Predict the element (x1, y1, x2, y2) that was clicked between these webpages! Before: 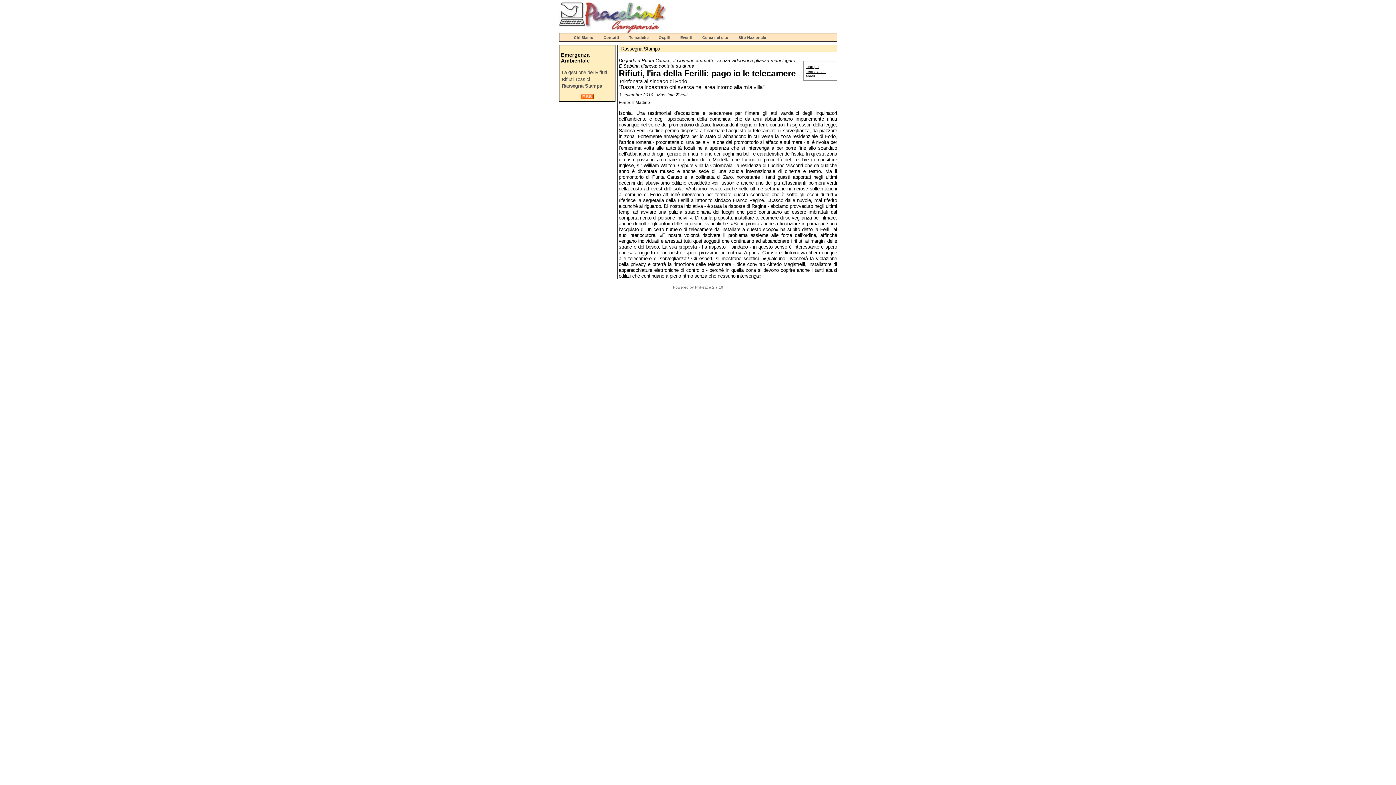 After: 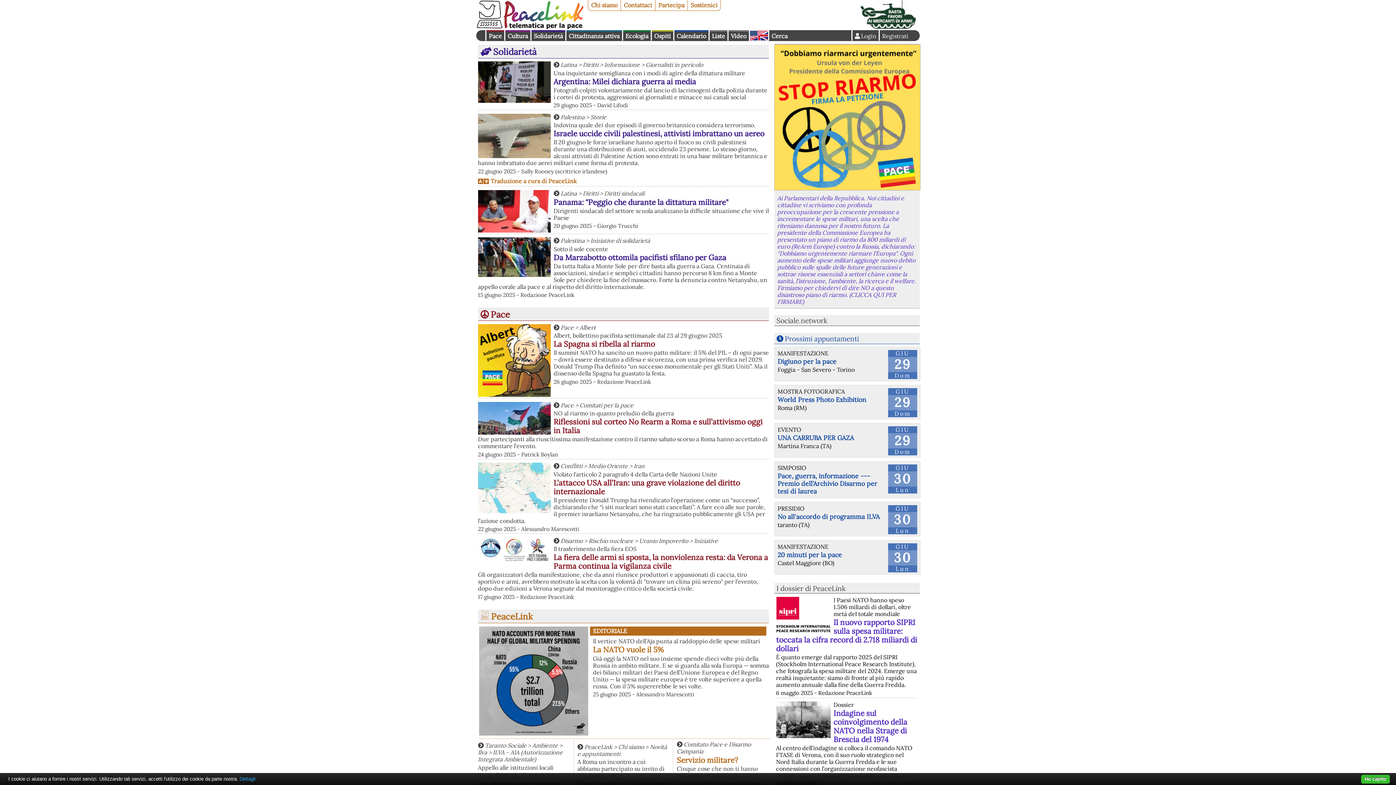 Action: bbox: (738, 35, 766, 39) label: Sito Nazionale